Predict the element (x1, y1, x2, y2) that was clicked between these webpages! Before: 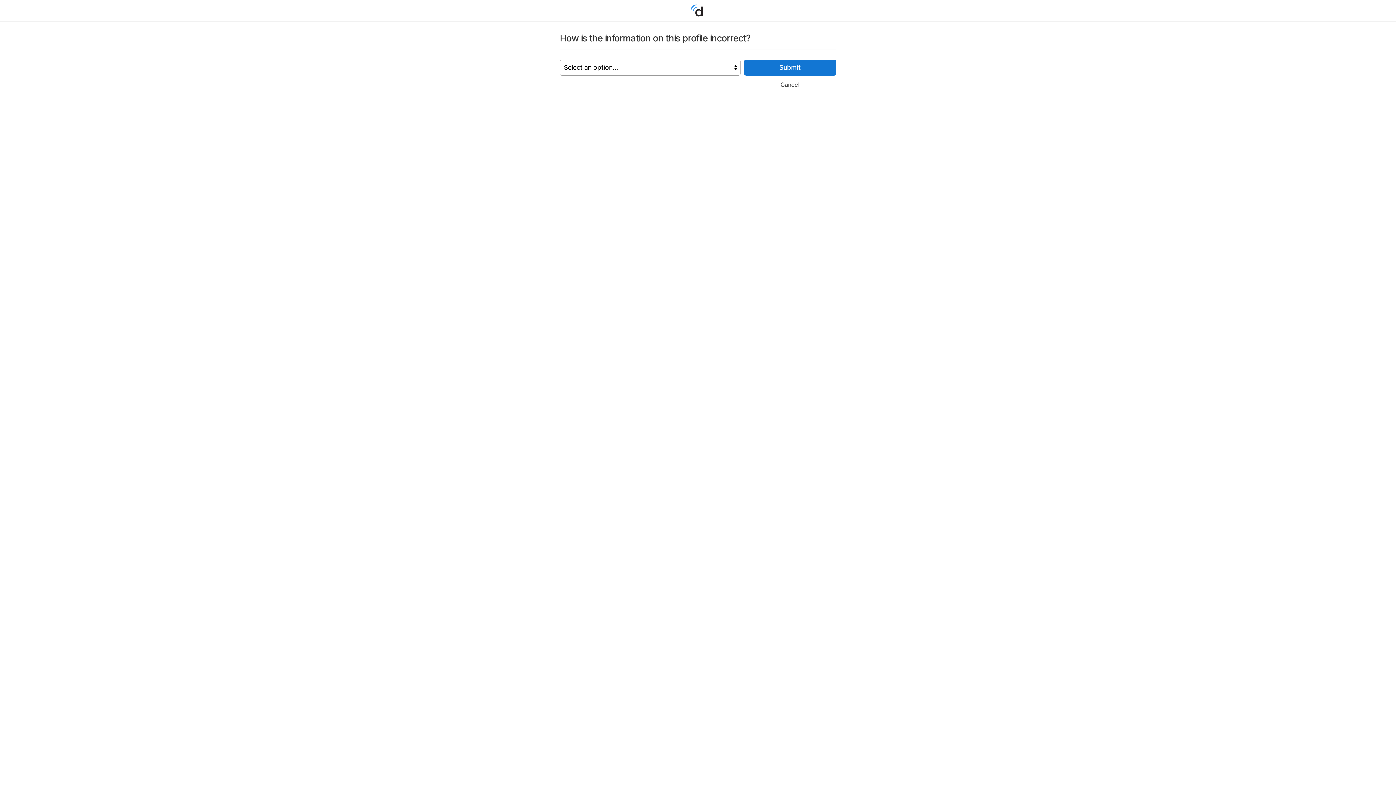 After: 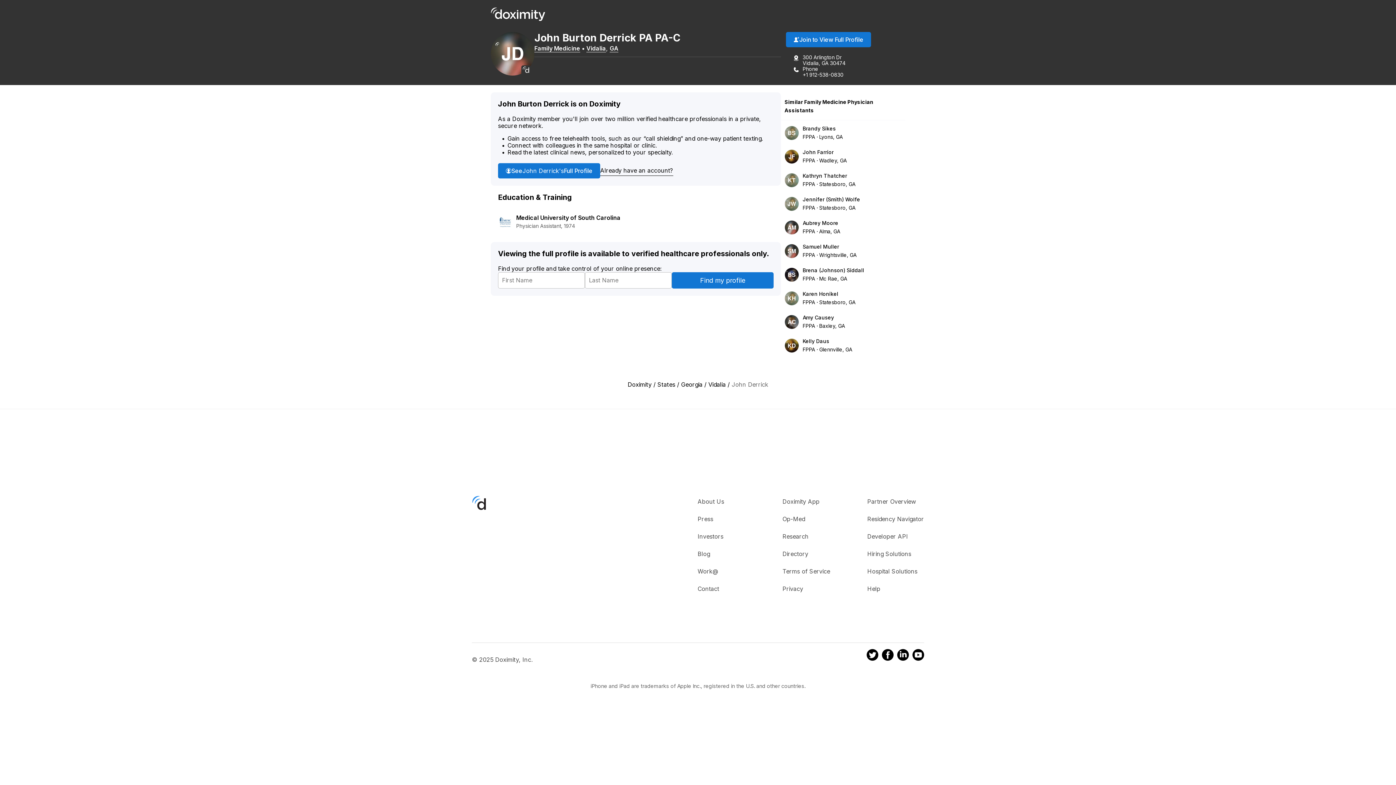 Action: bbox: (744, 78, 836, 90) label: Cancel